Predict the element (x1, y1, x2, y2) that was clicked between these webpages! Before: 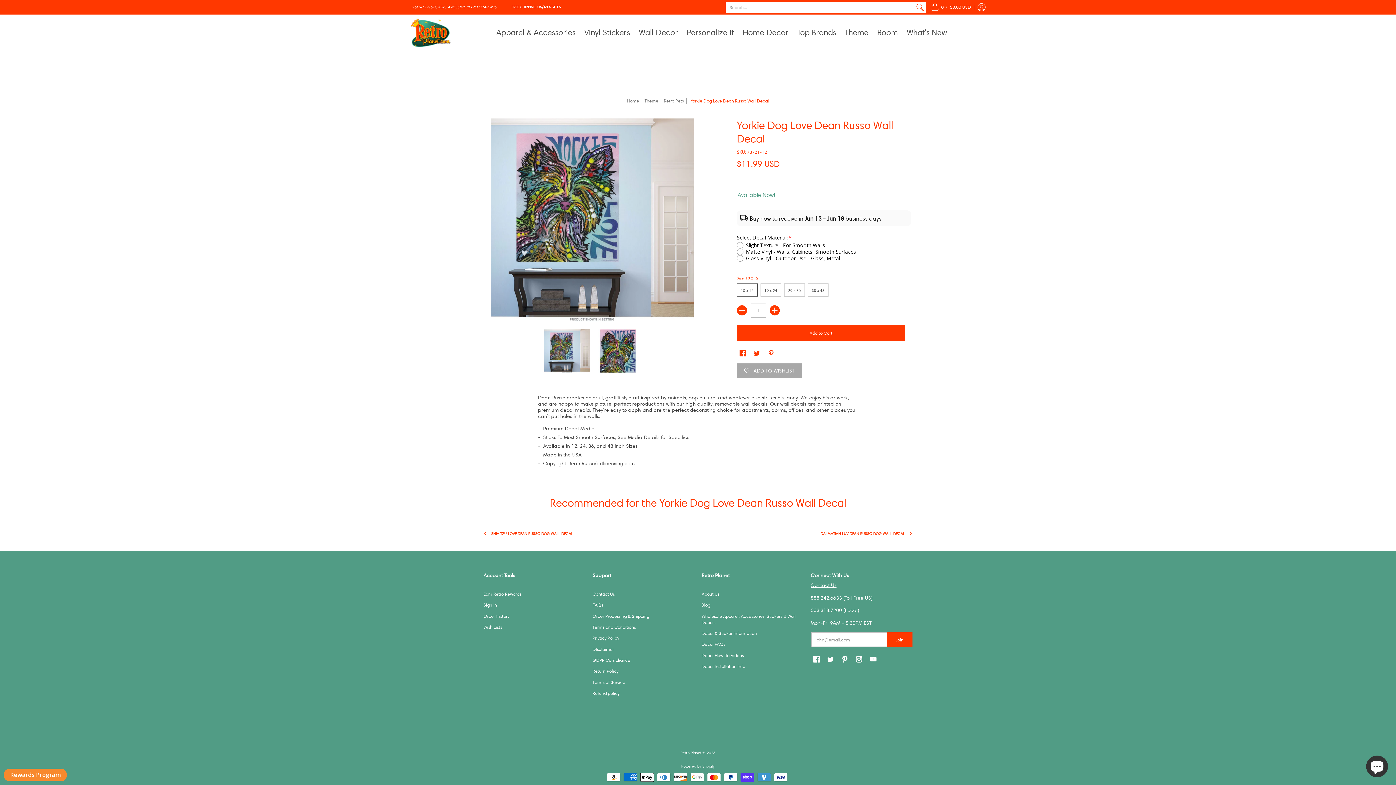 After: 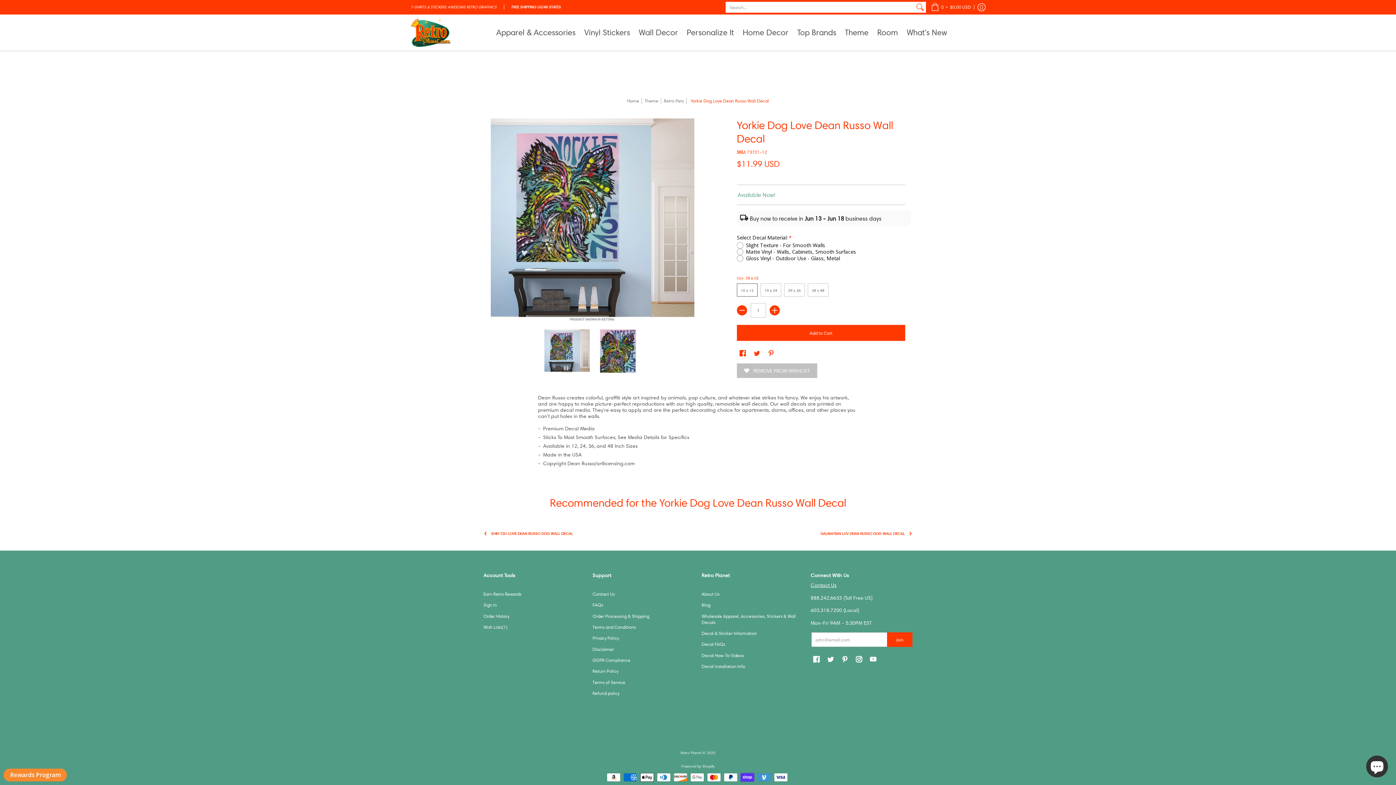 Action: label: ADD TO WISHLIST bbox: (737, 363, 802, 378)